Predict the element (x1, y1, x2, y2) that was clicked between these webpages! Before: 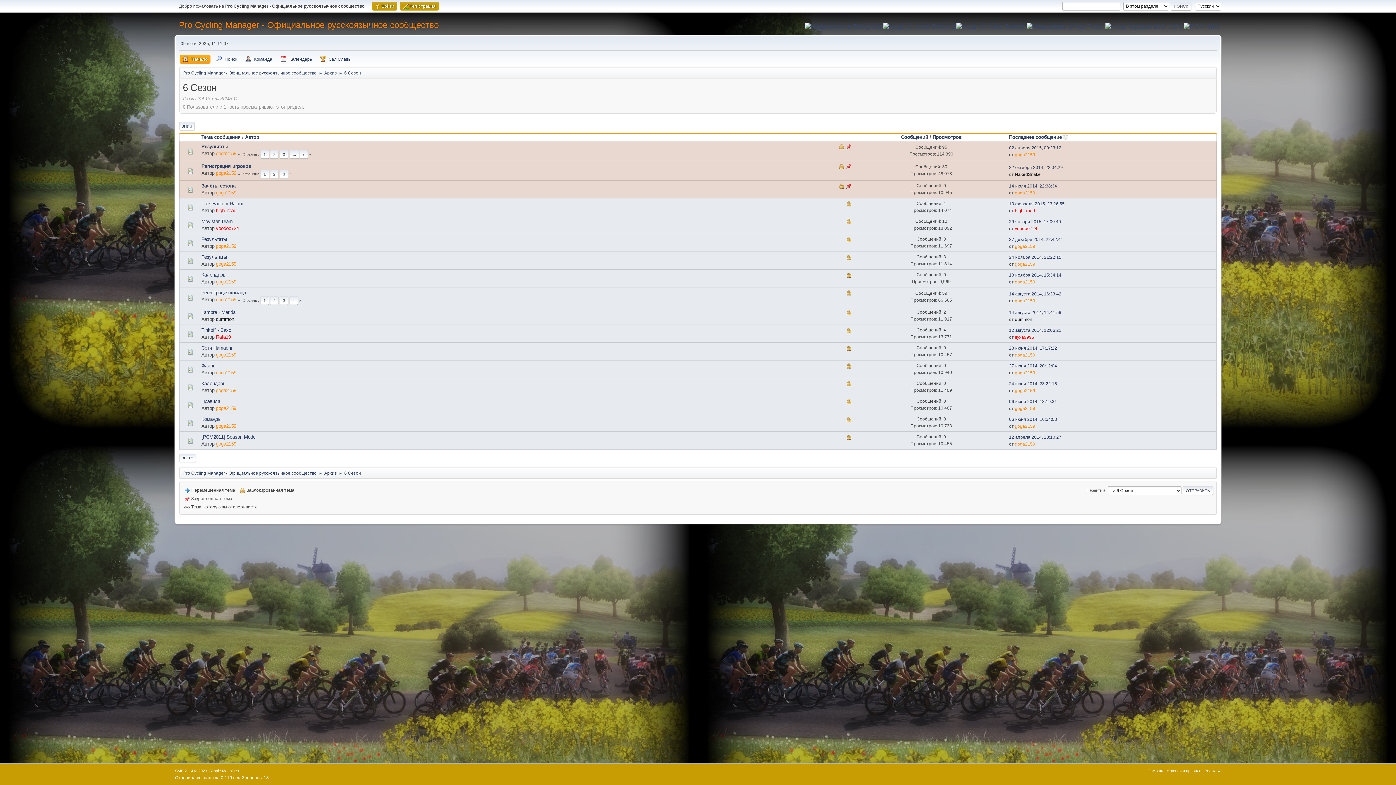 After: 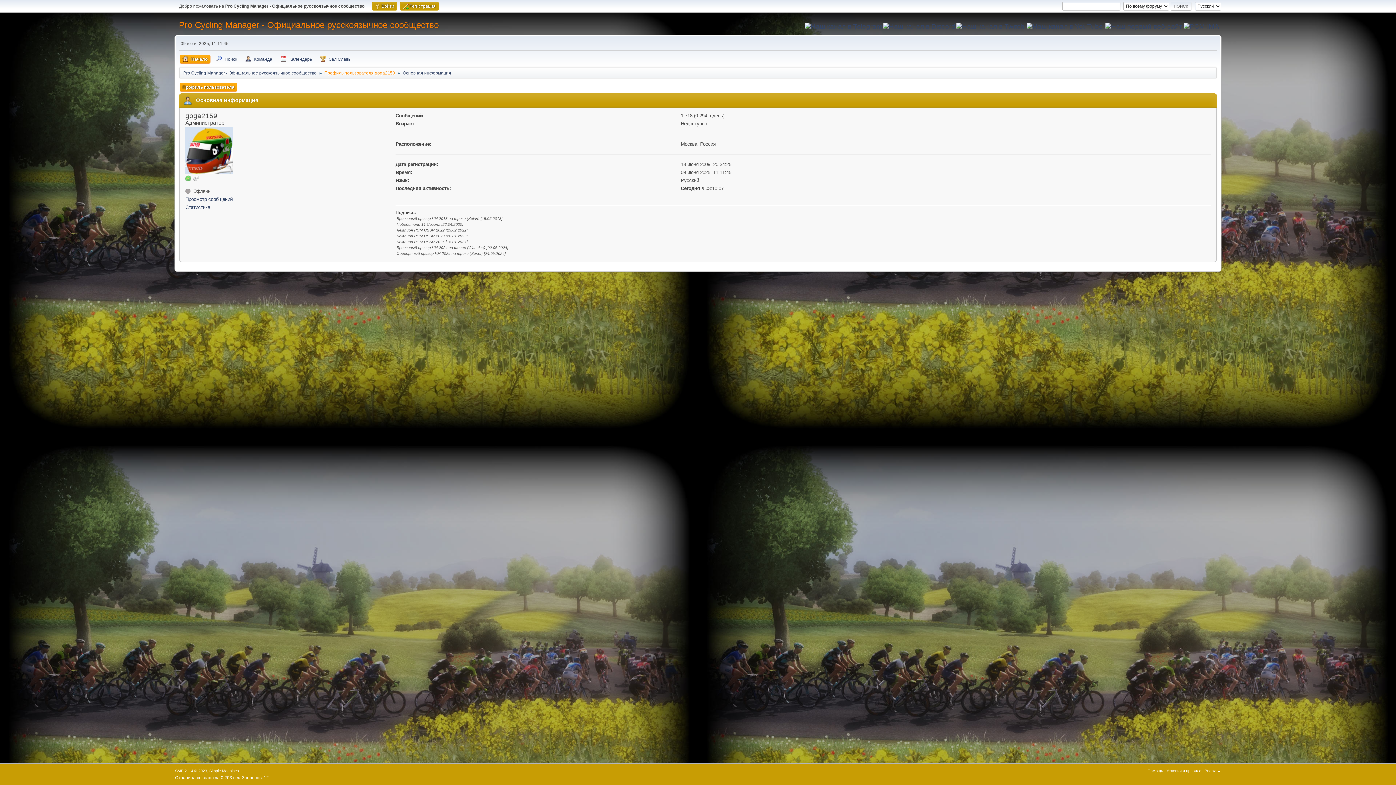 Action: bbox: (216, 405, 236, 411) label: goga2159